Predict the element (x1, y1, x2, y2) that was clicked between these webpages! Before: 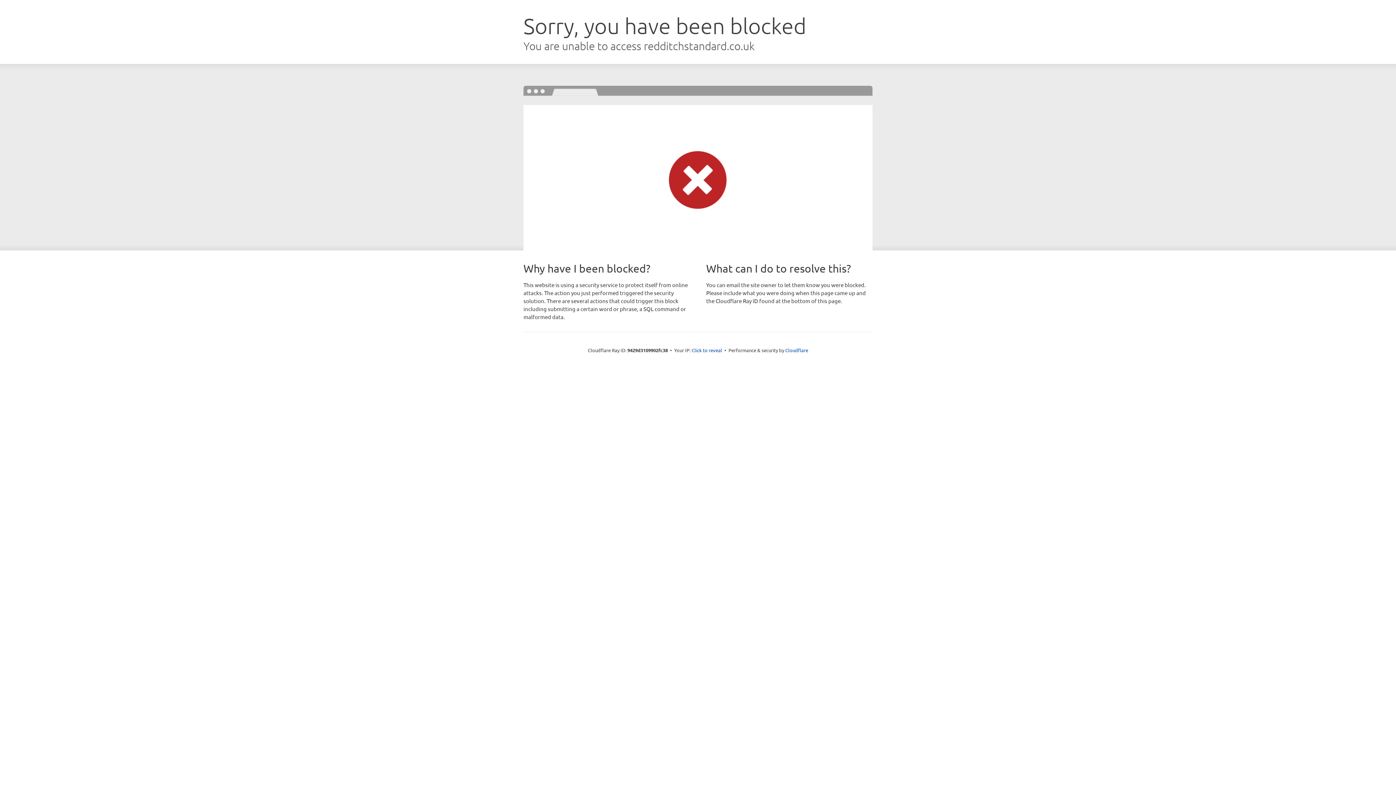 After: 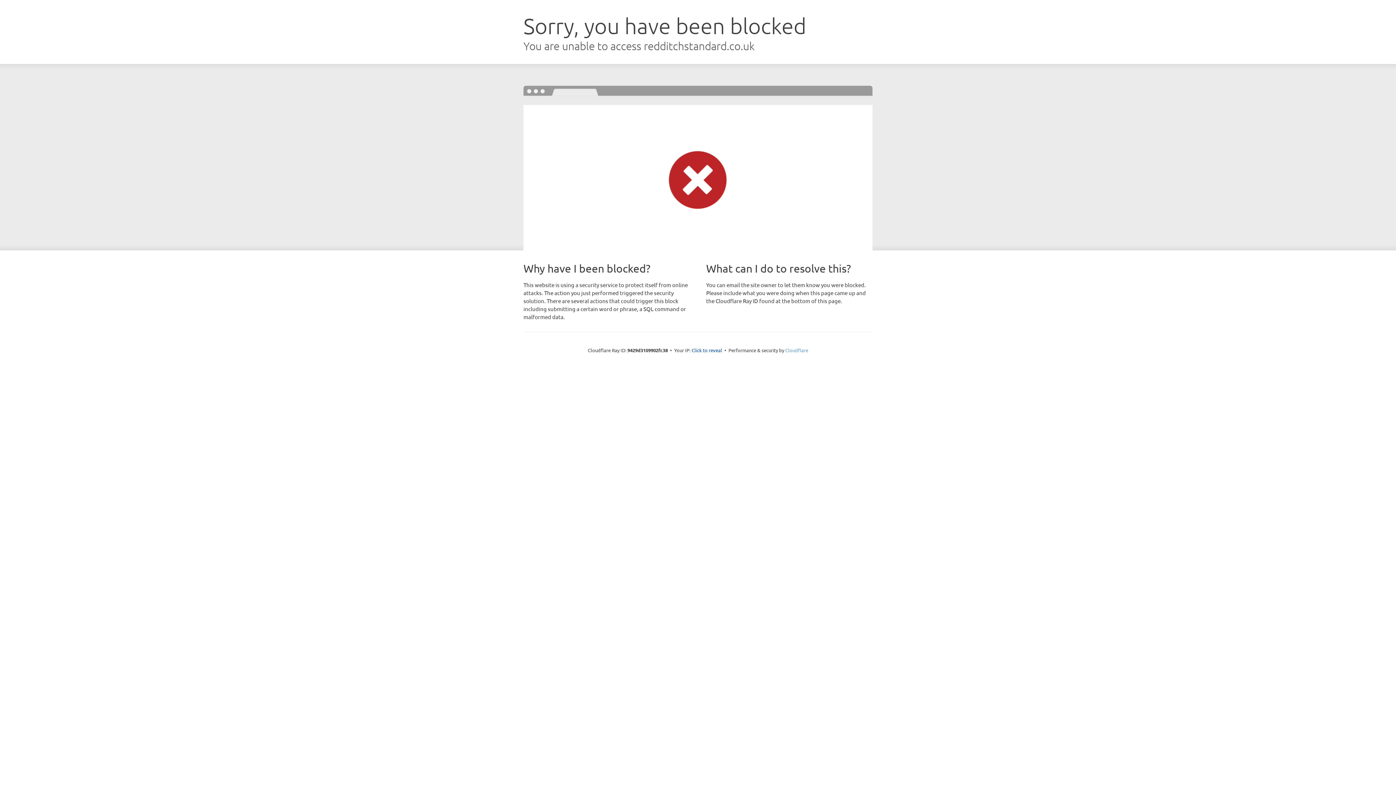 Action: bbox: (785, 347, 808, 353) label: Cloudflare